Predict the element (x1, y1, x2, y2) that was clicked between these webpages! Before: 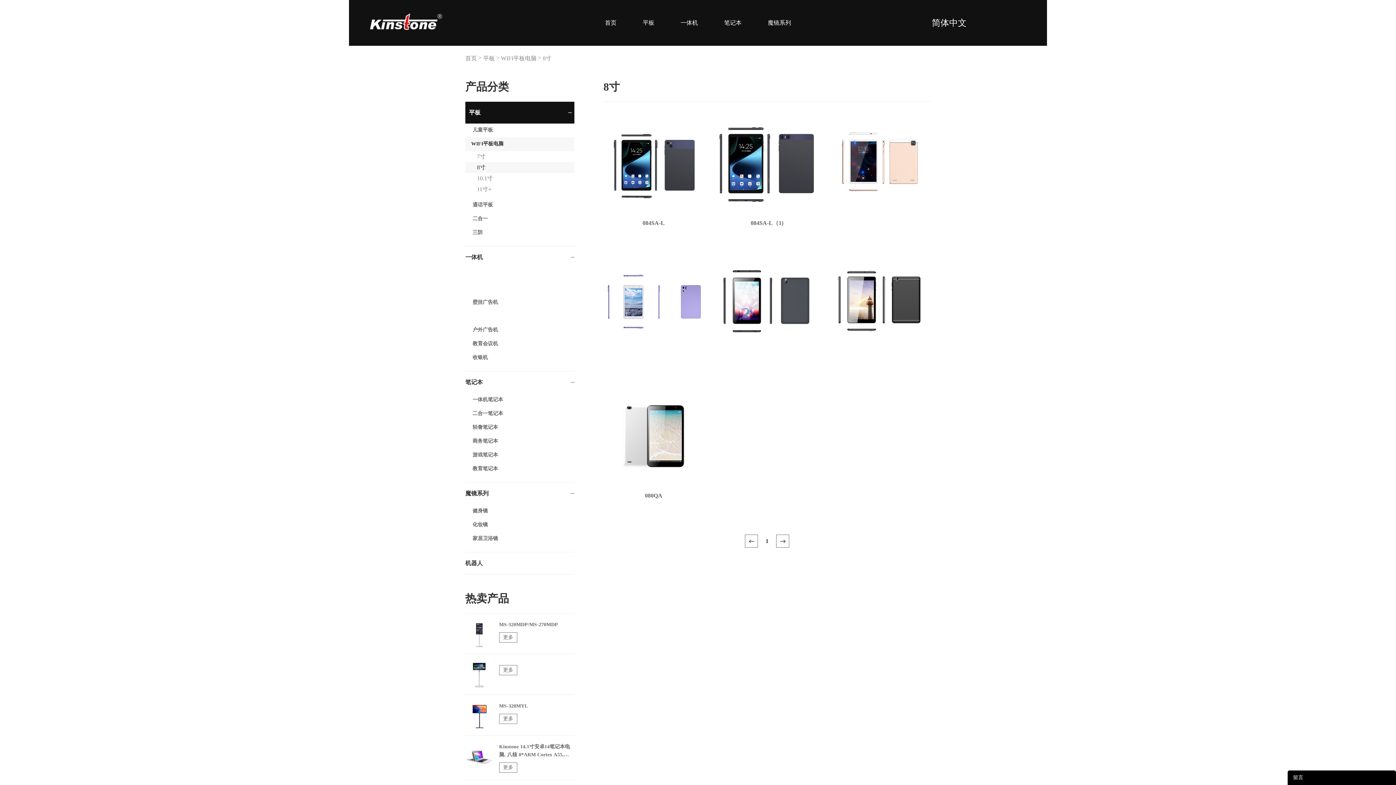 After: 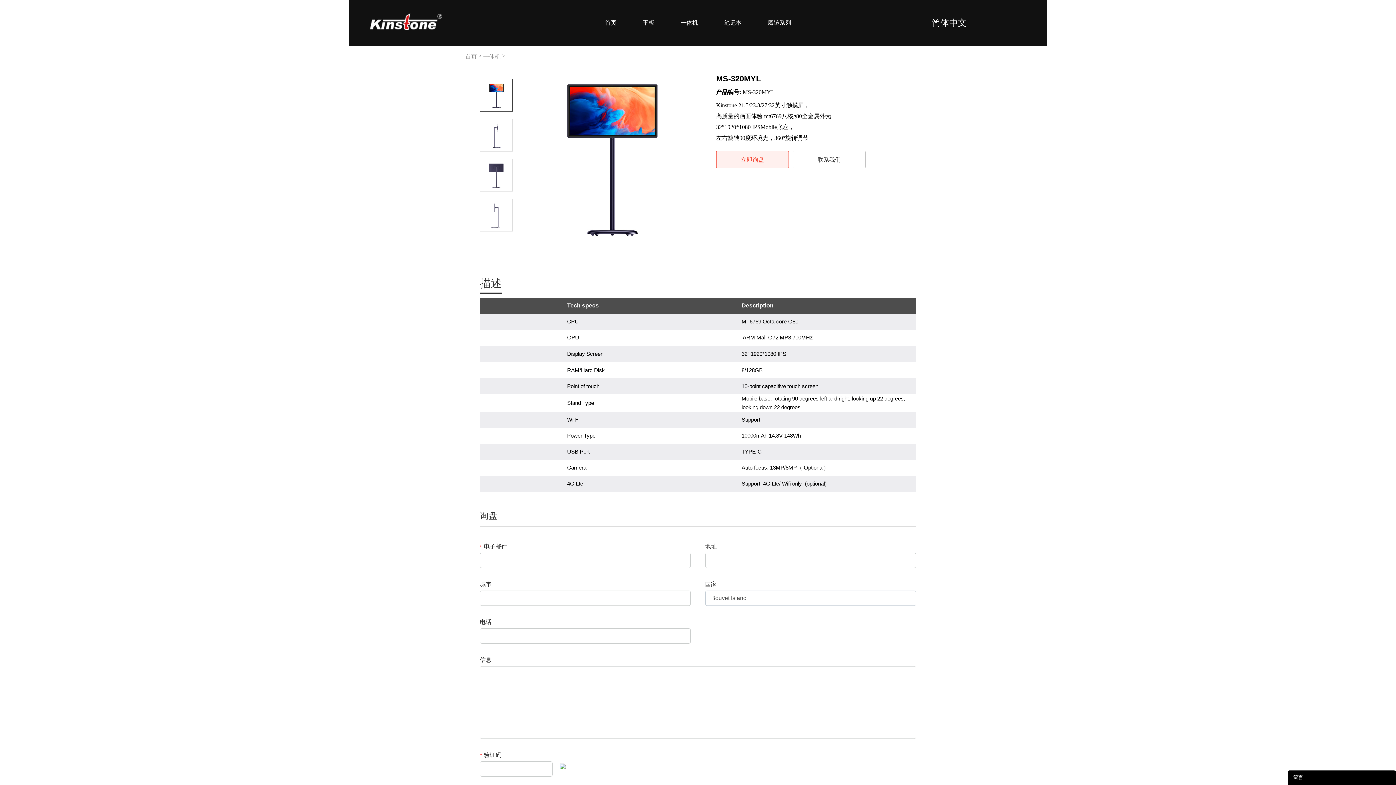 Action: bbox: (465, 702, 493, 728)